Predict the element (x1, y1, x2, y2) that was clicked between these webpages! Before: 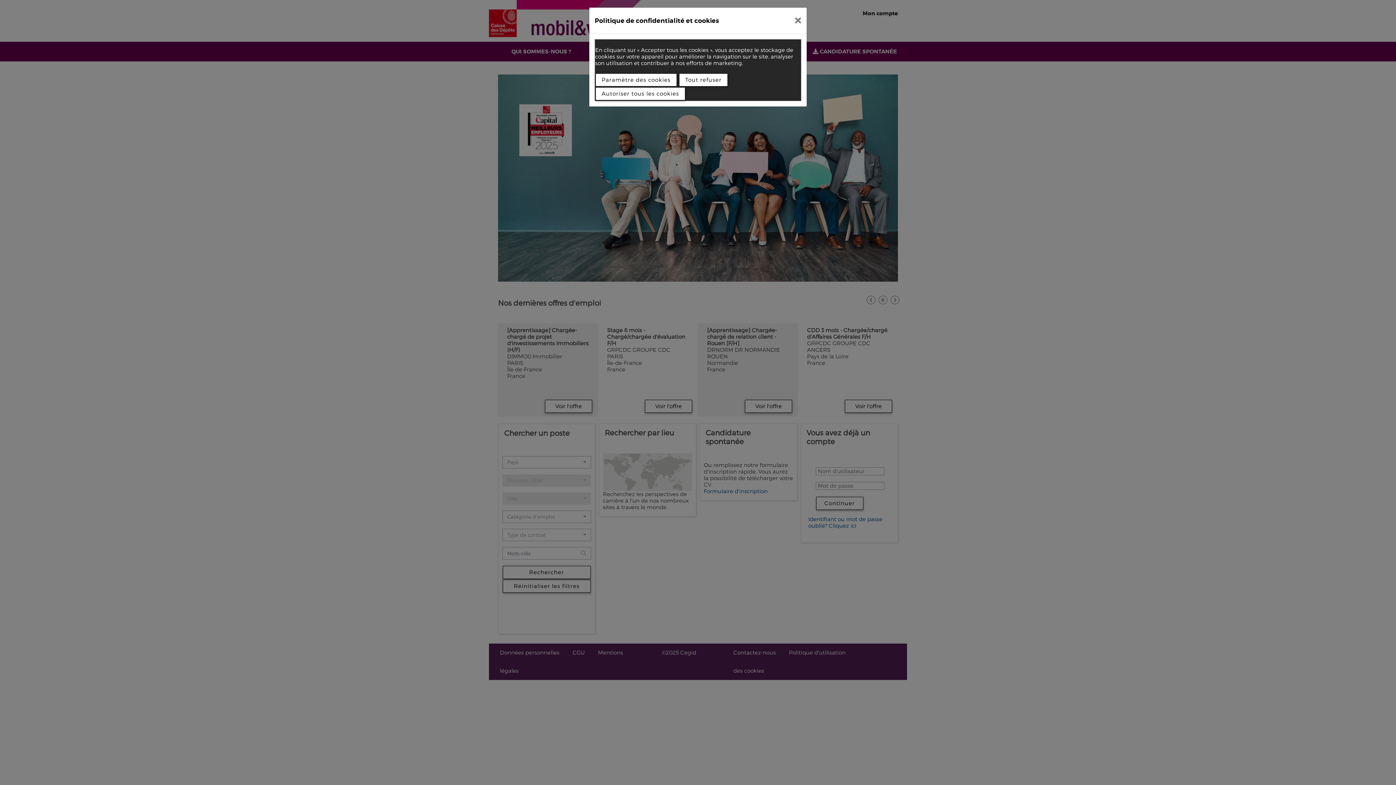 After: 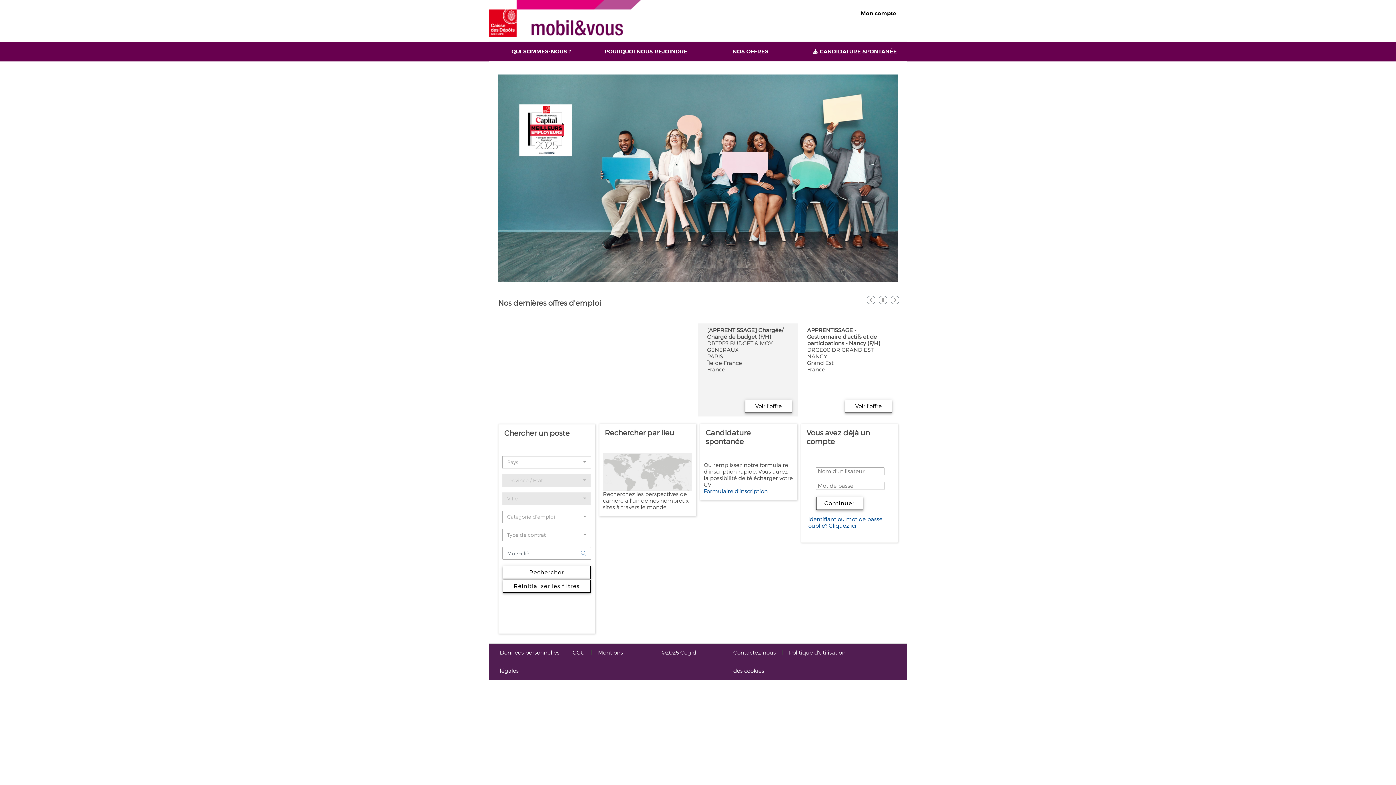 Action: bbox: (789, 10, 807, 30)